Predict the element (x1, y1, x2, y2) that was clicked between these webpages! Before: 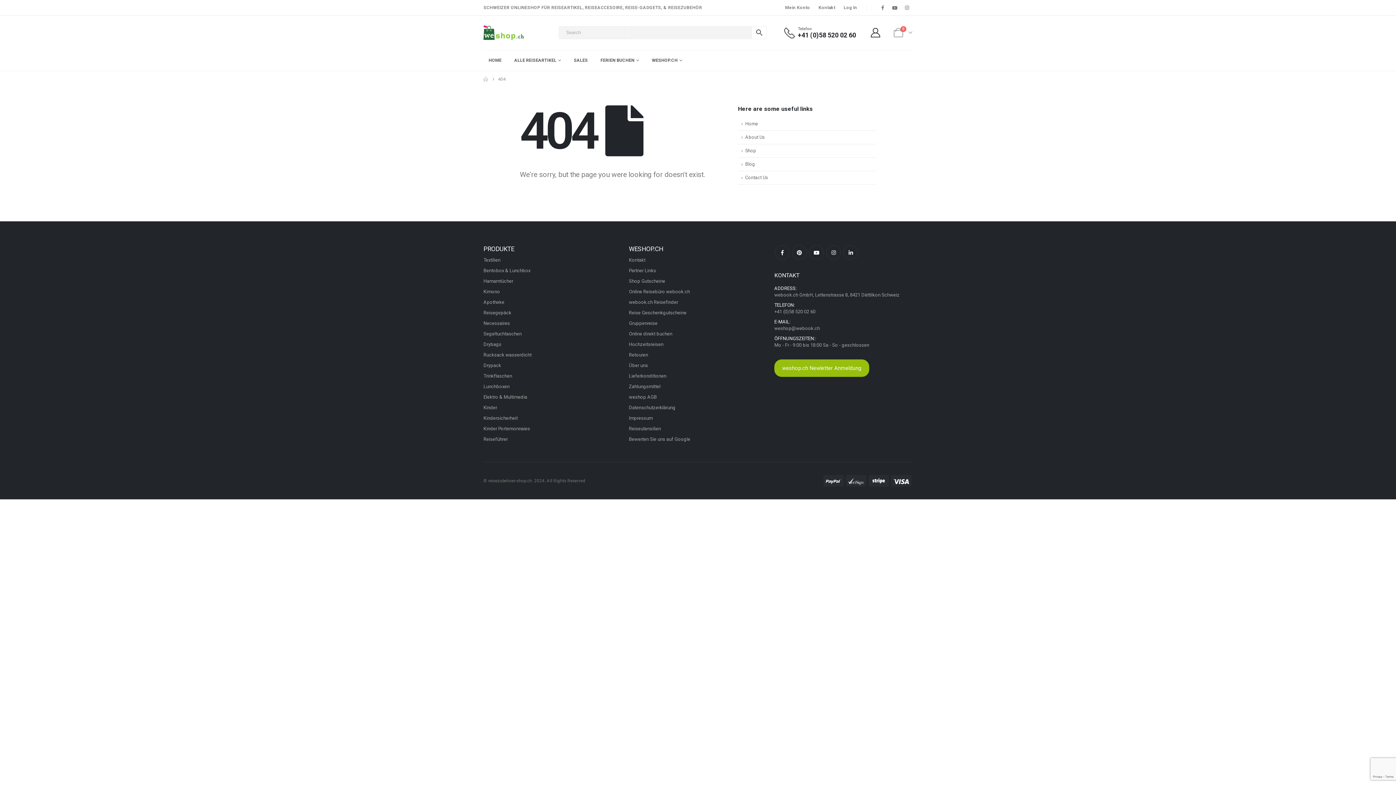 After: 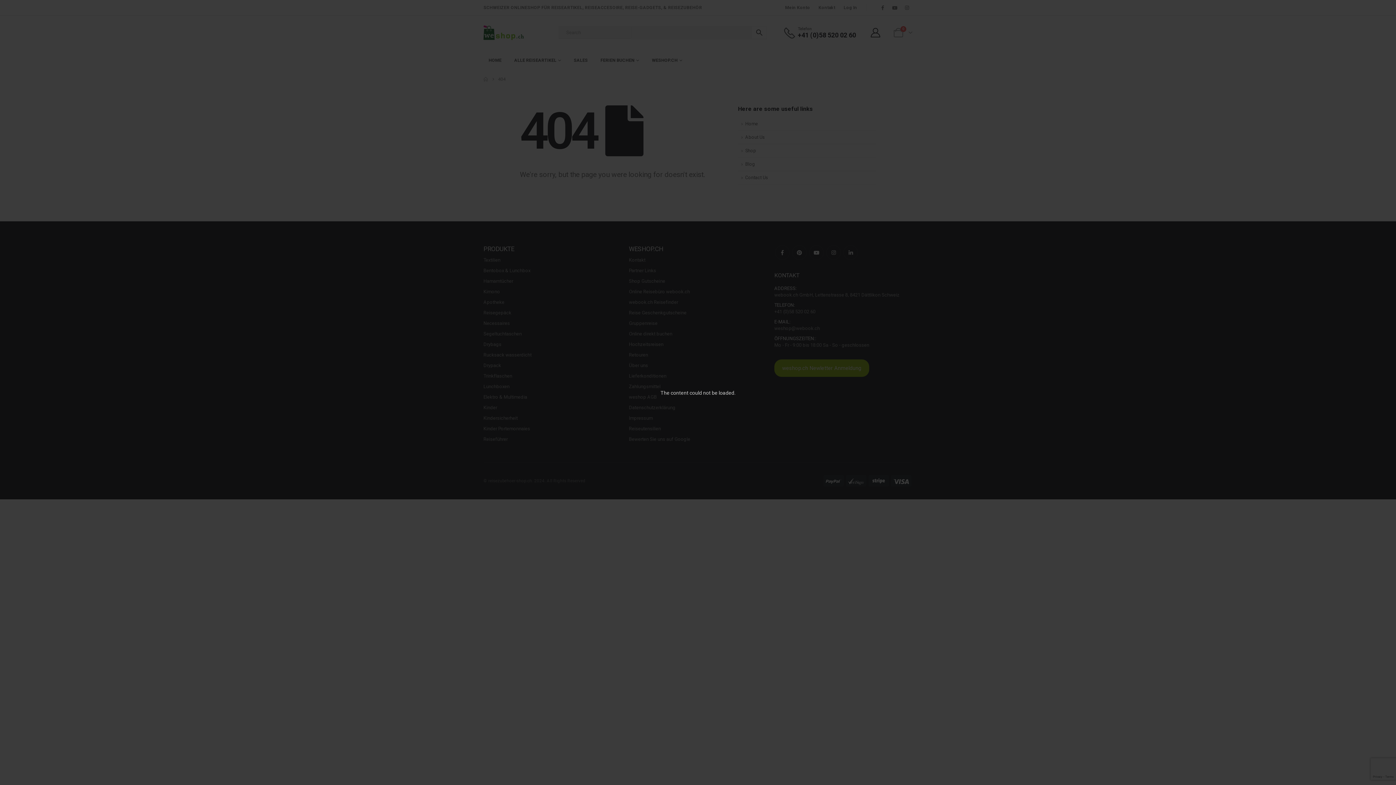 Action: label: Log In bbox: (839, 0, 861, 15)